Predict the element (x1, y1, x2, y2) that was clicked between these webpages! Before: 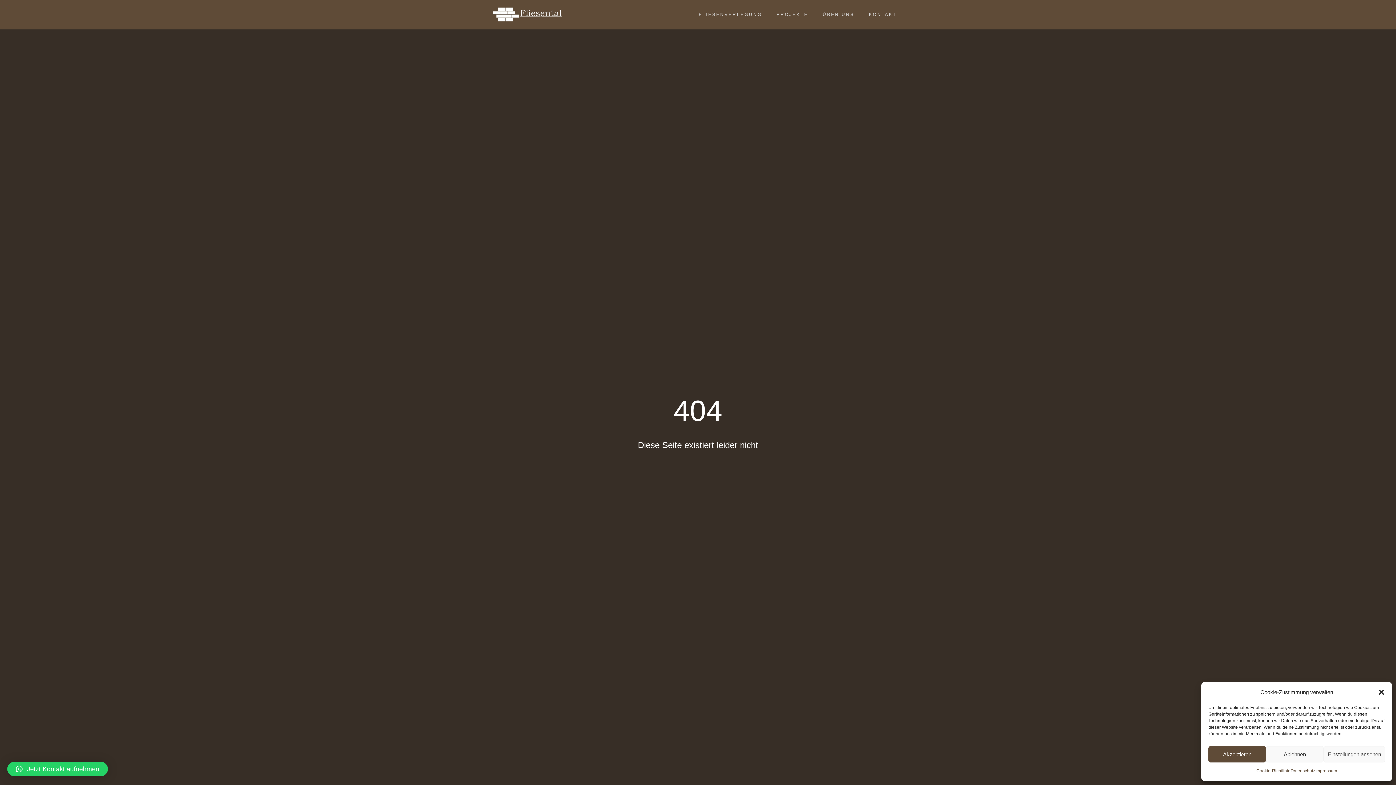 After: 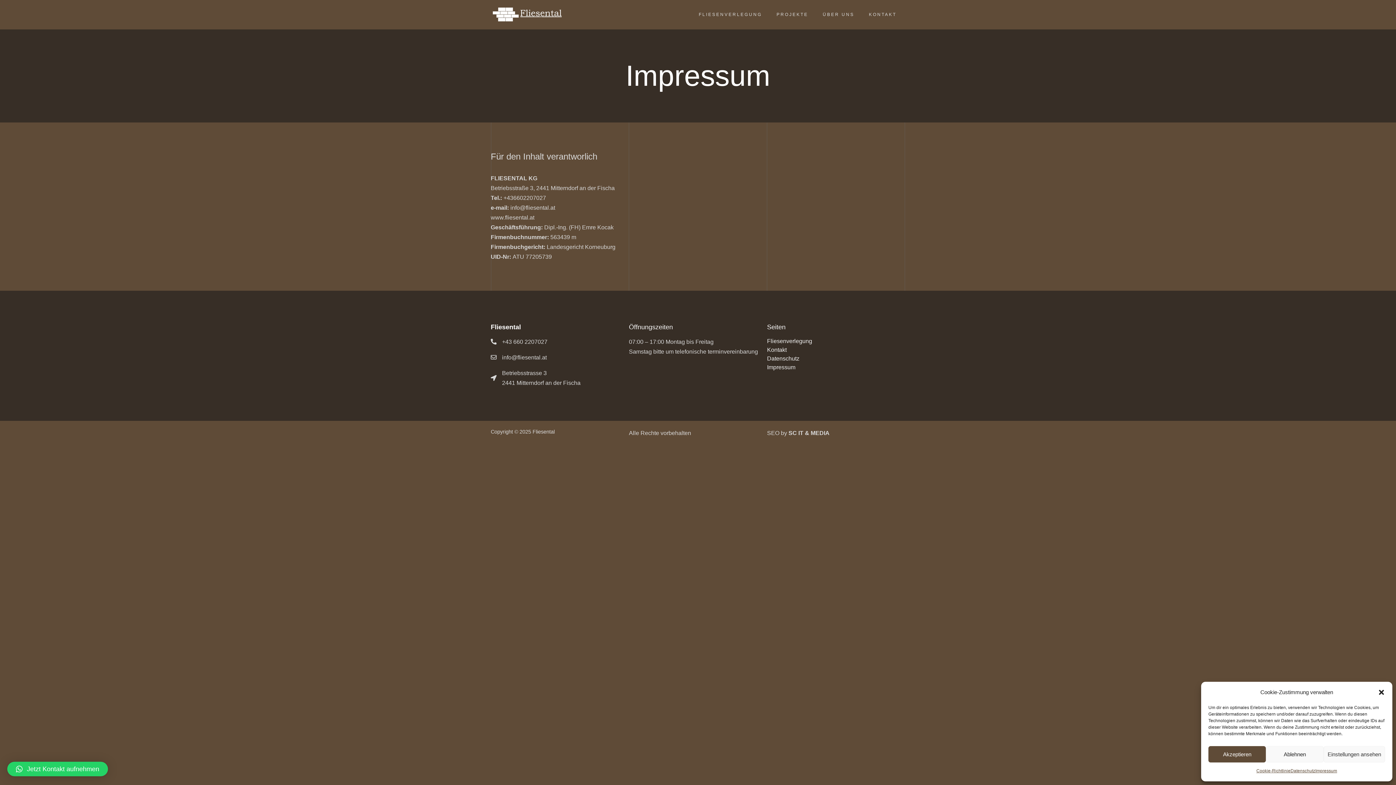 Action: bbox: (1315, 766, 1337, 776) label: Impressum